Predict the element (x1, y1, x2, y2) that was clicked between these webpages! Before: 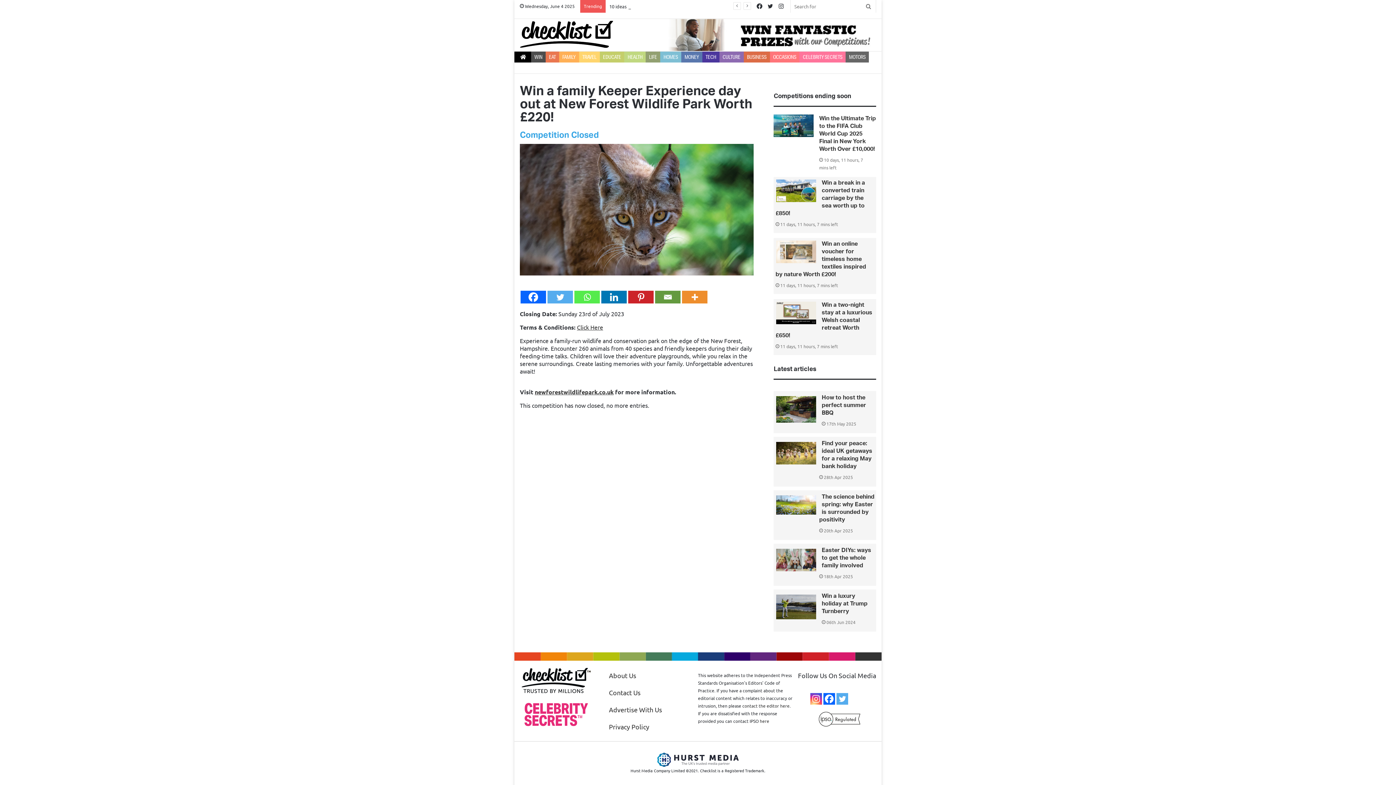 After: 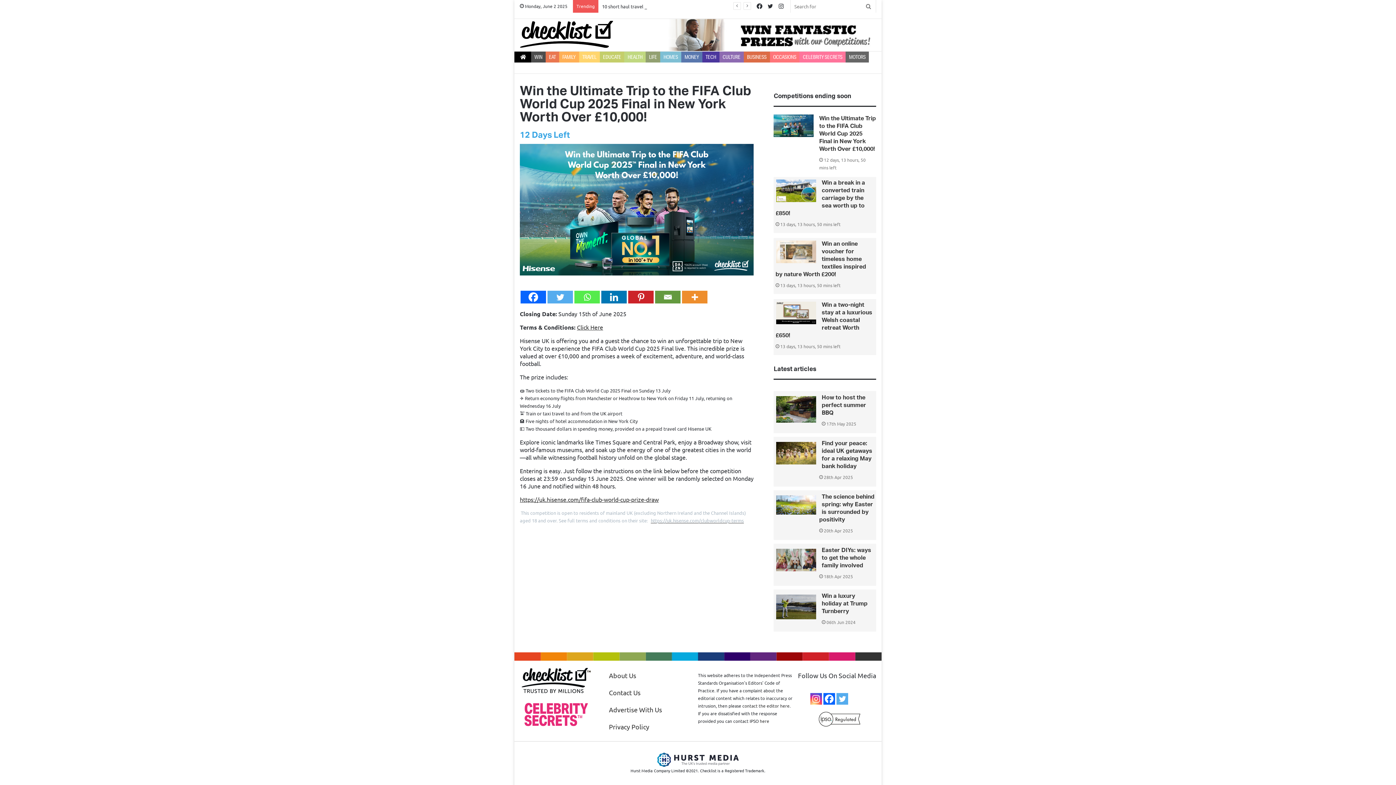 Action: label: Win the Ultimate Trip to the FIFA Club World Cup 2025 Final in New York Worth Over £10,000! bbox: (773, 114, 813, 137)